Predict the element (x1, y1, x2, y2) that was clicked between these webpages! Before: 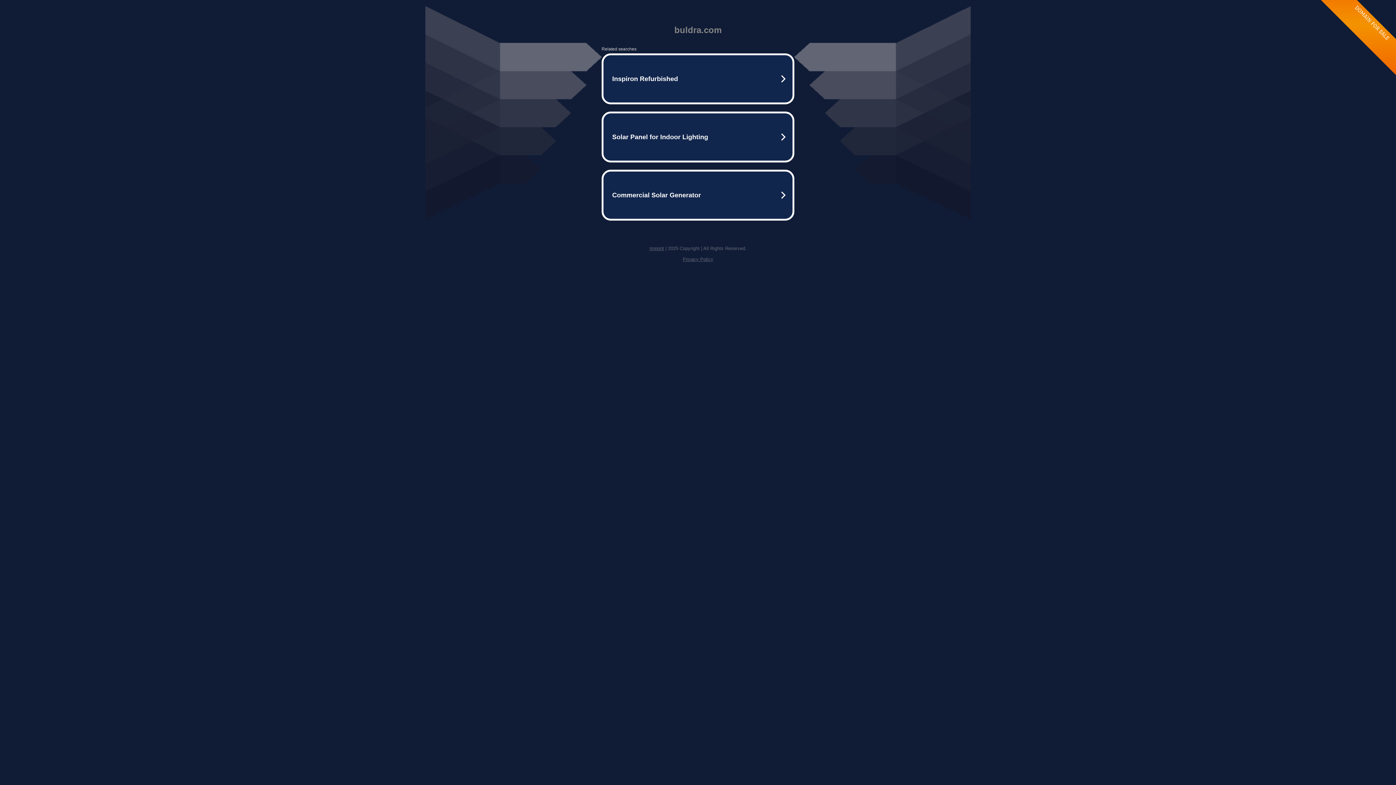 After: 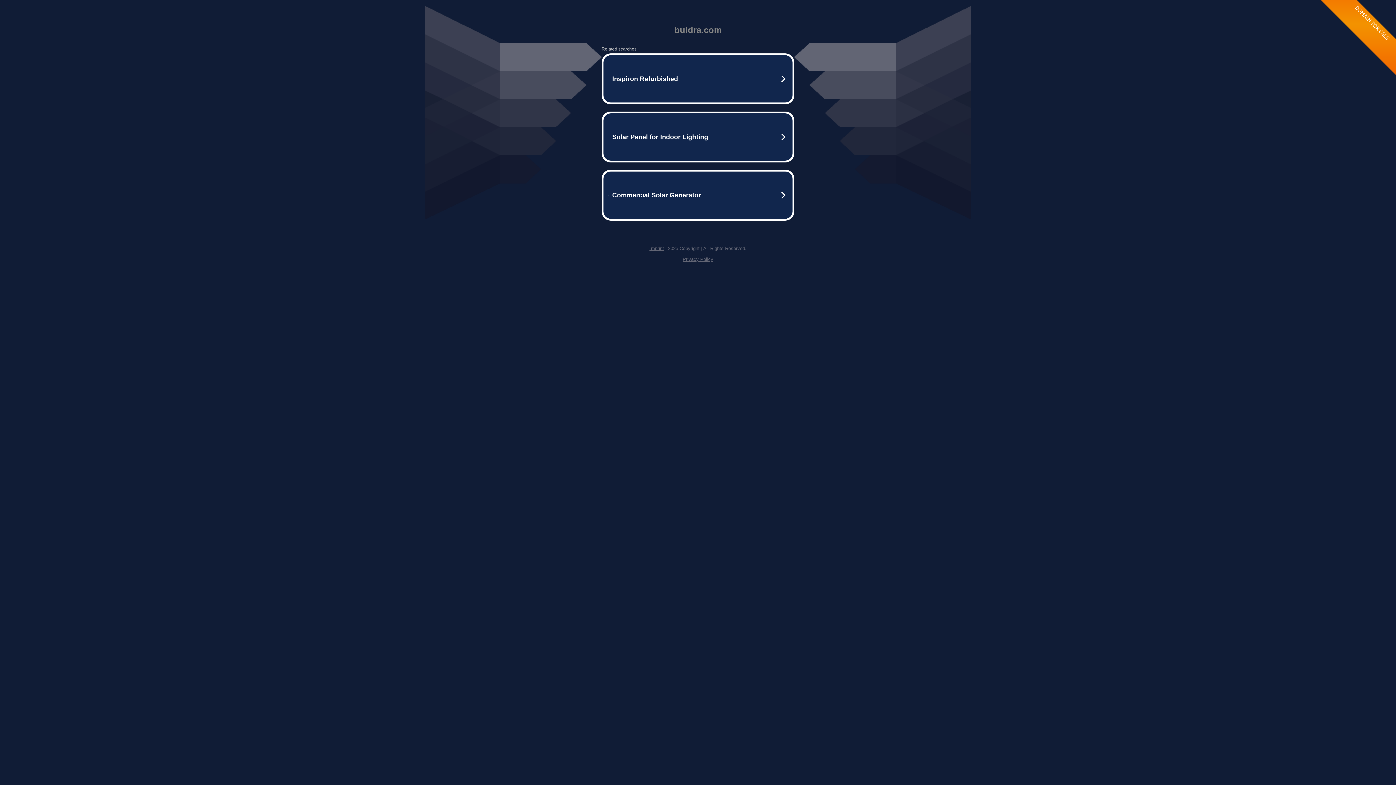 Action: bbox: (649, 245, 664, 251) label: Imprint